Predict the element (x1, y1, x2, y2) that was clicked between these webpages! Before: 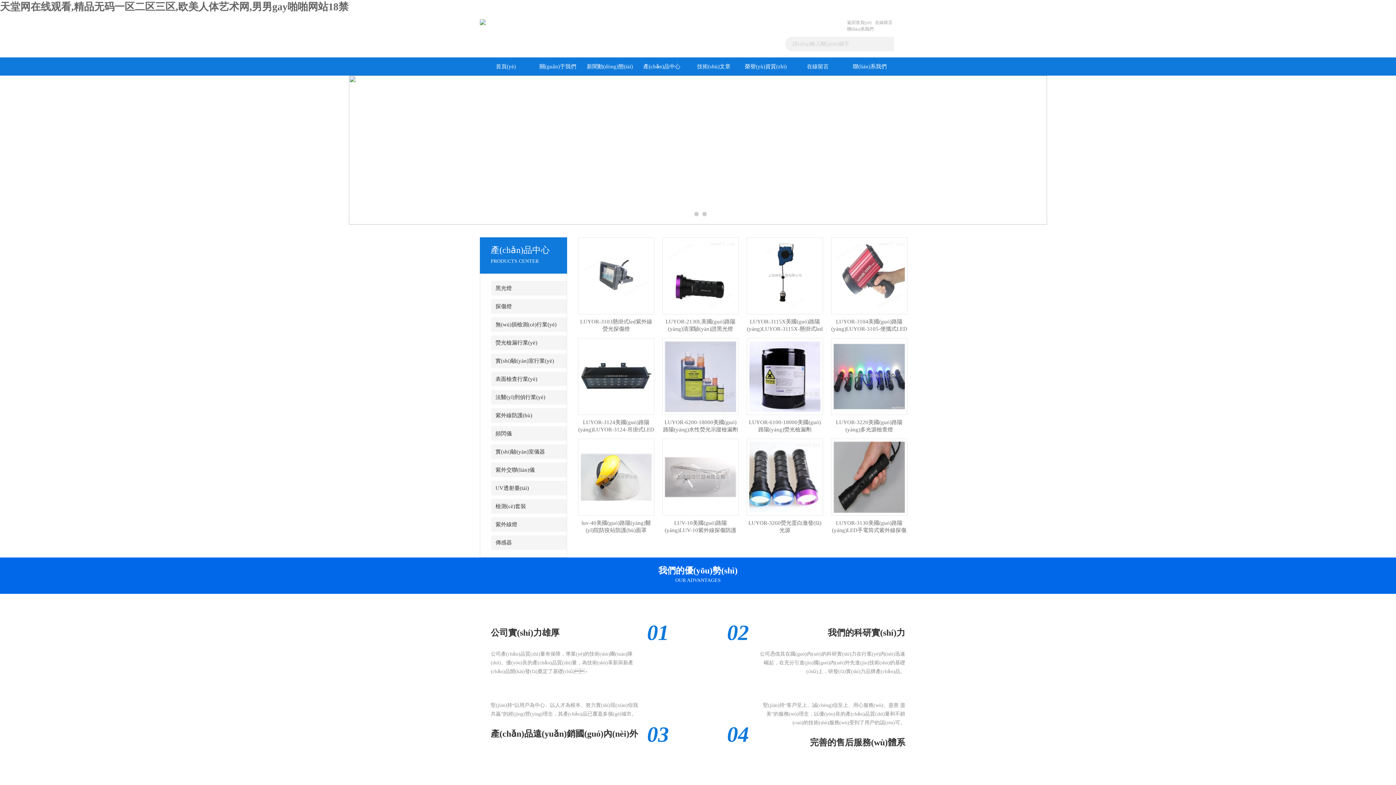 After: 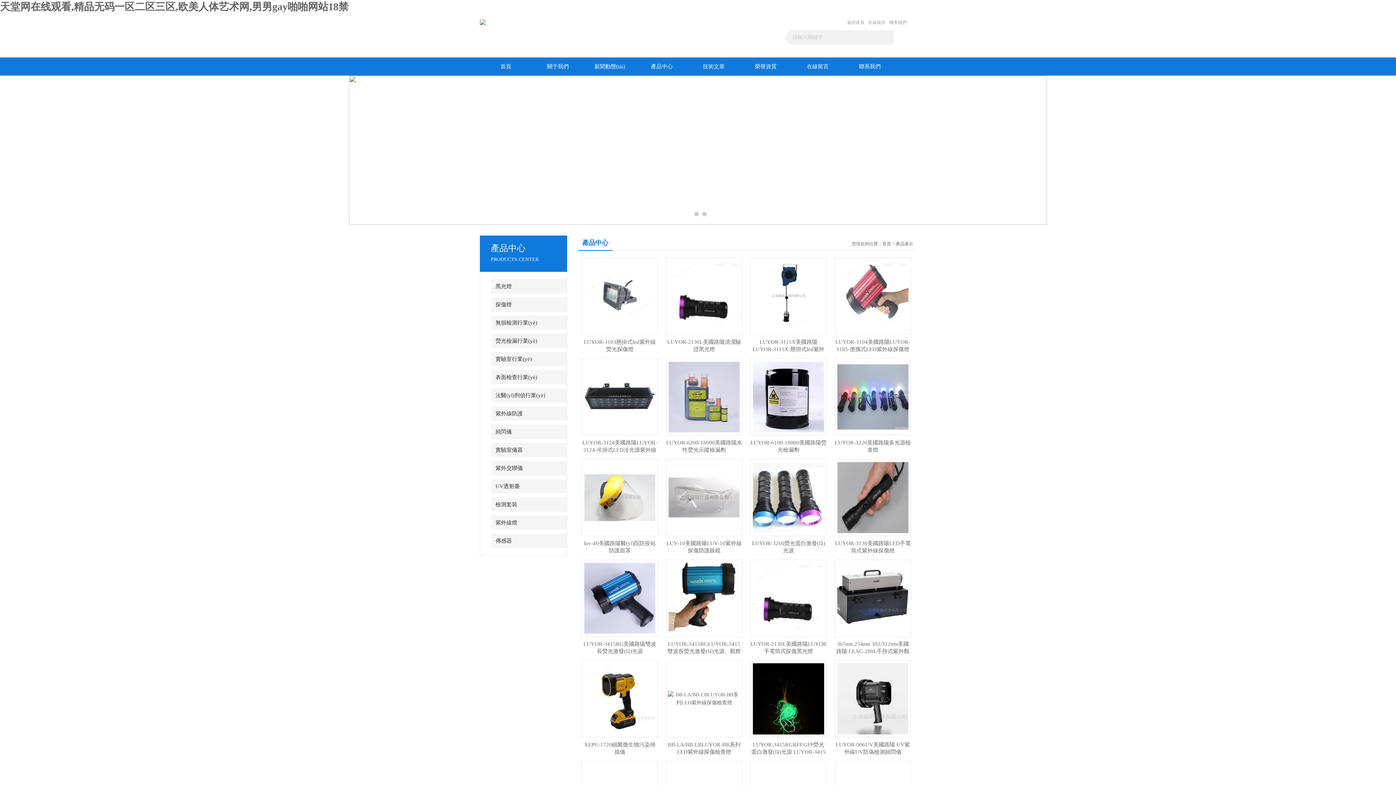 Action: label: 產(chǎn)品中心 bbox: (636, 57, 688, 75)